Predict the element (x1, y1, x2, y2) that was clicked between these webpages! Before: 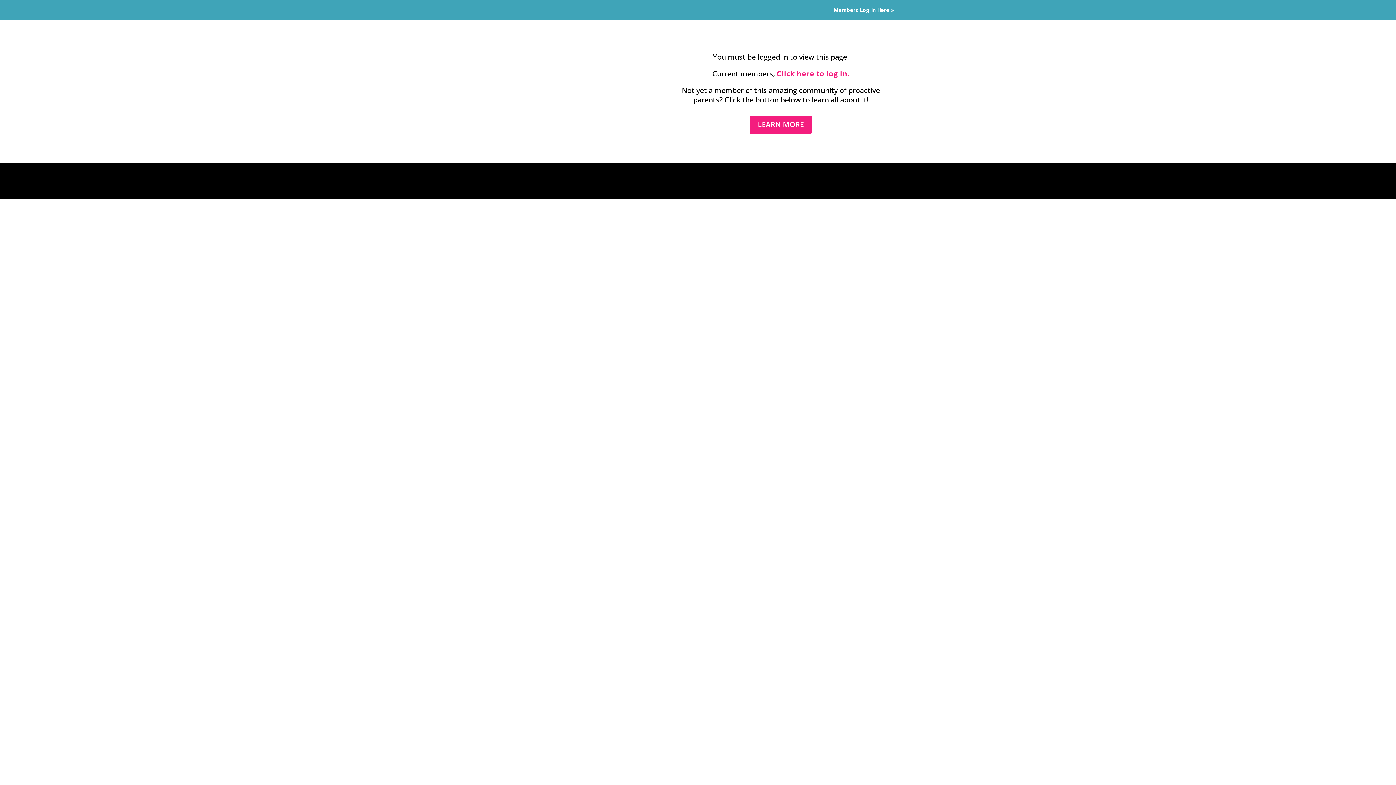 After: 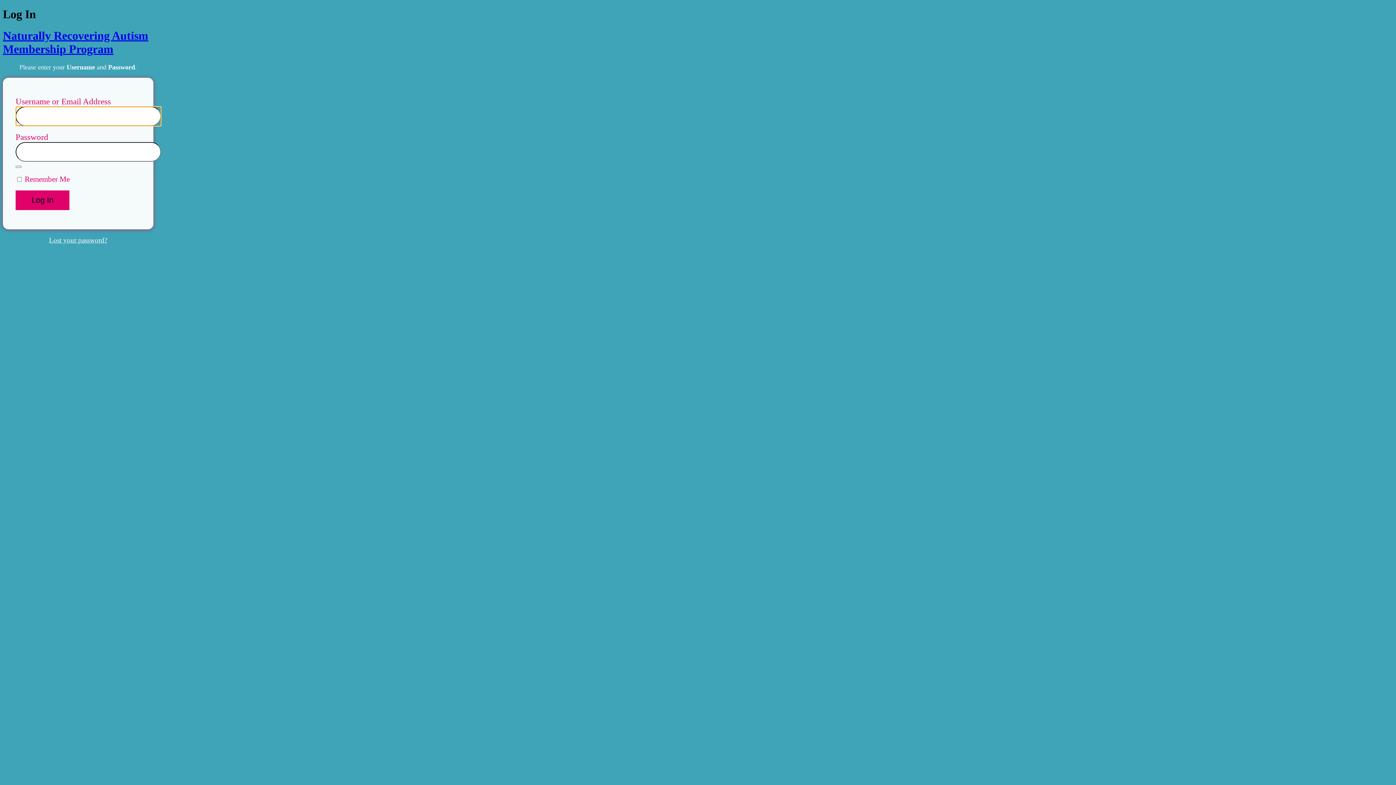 Action: label: Click here to log in. bbox: (776, 68, 849, 78)